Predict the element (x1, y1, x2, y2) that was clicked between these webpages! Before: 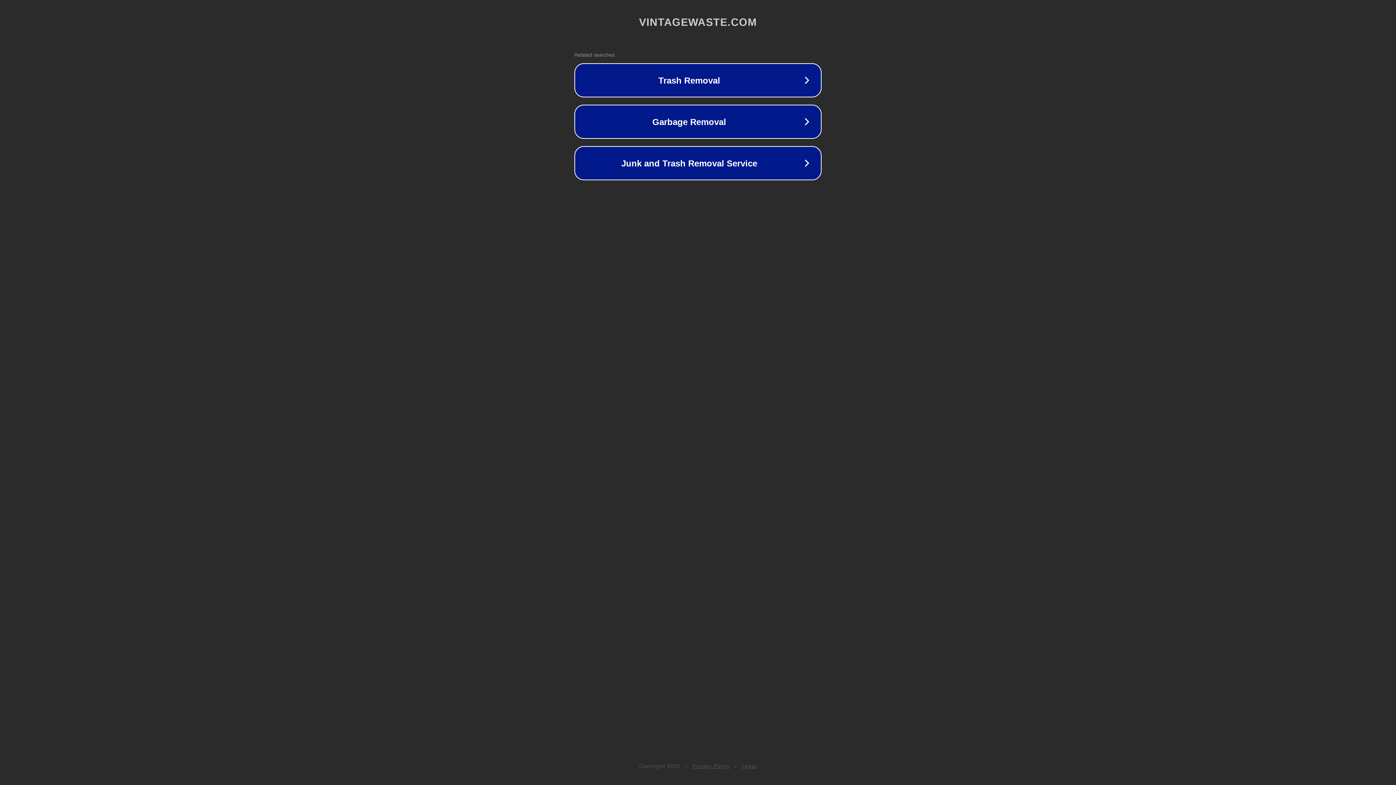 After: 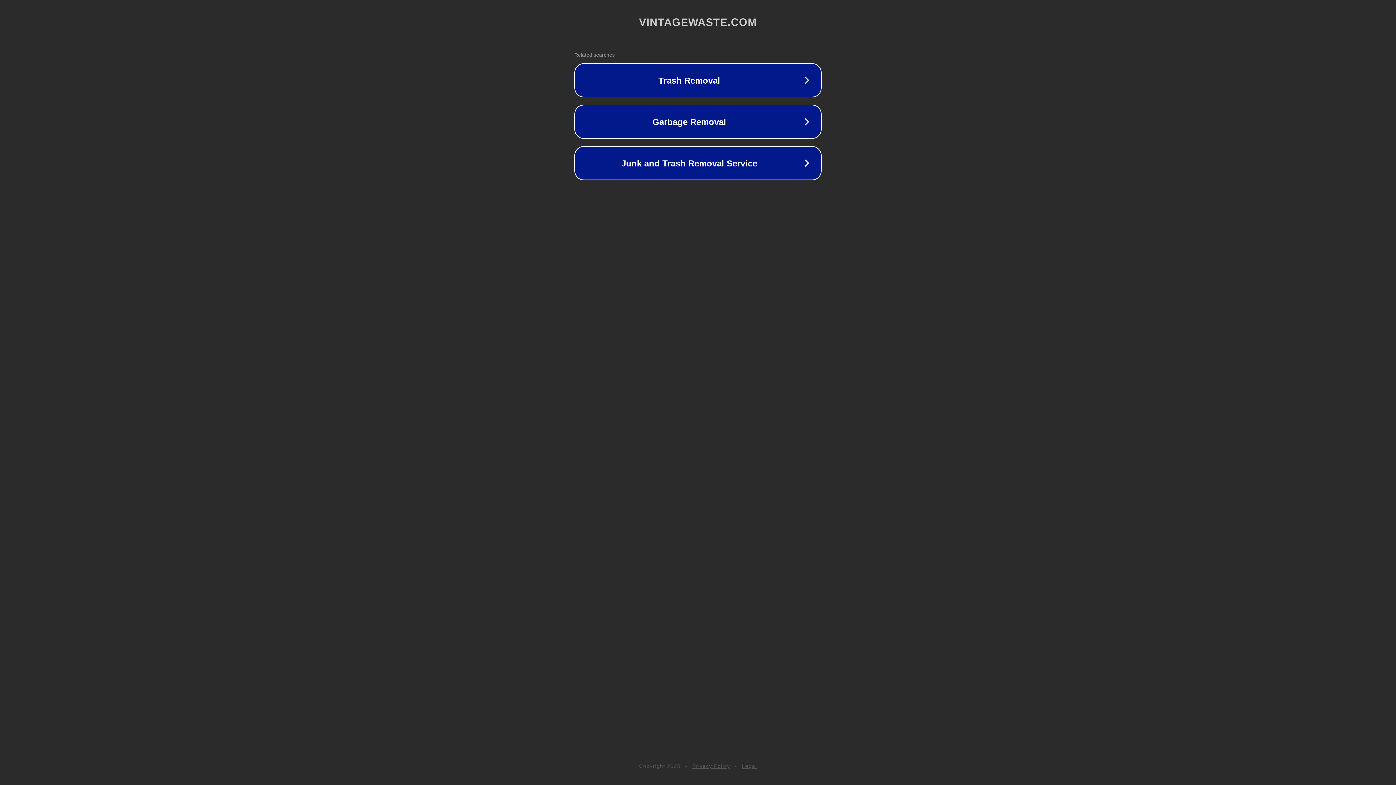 Action: bbox: (692, 763, 730, 769) label: Privacy Policy